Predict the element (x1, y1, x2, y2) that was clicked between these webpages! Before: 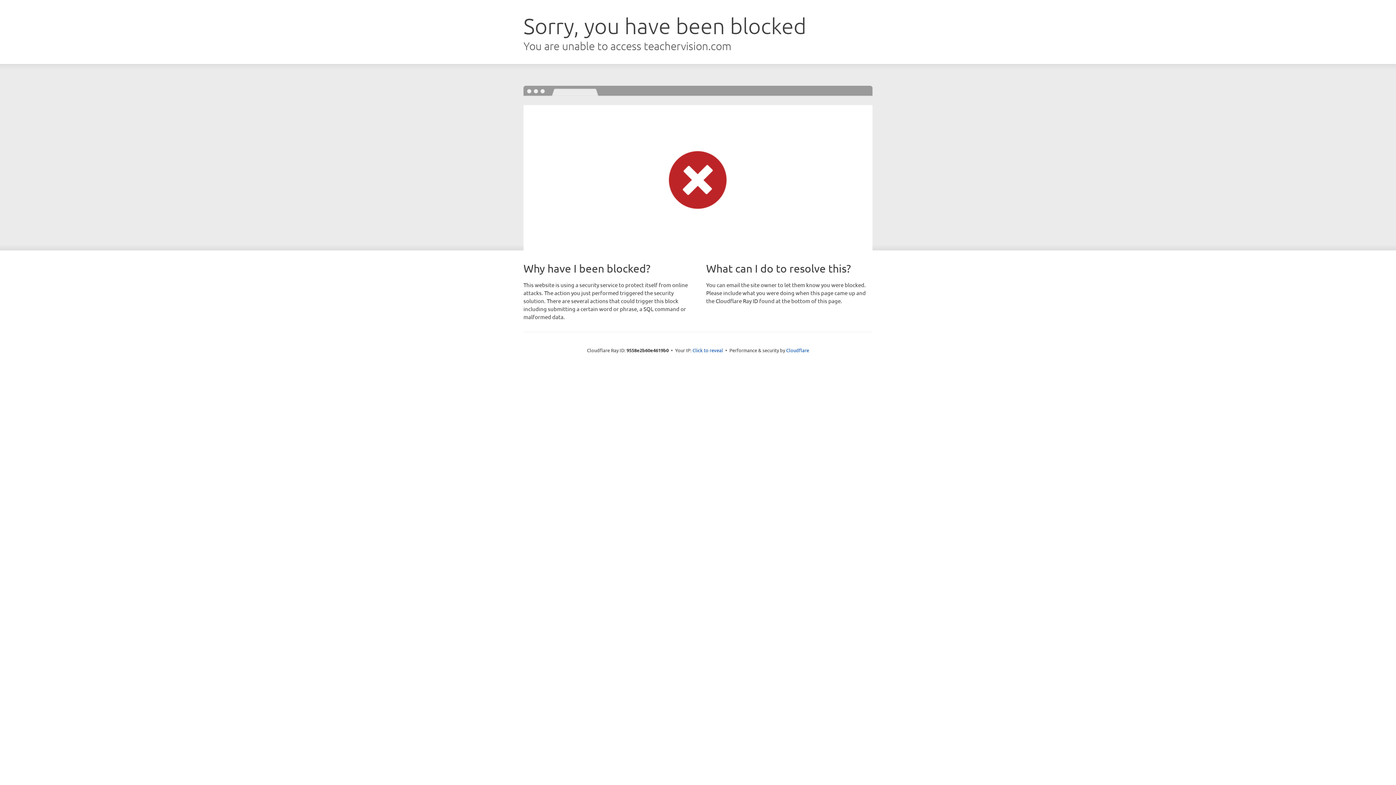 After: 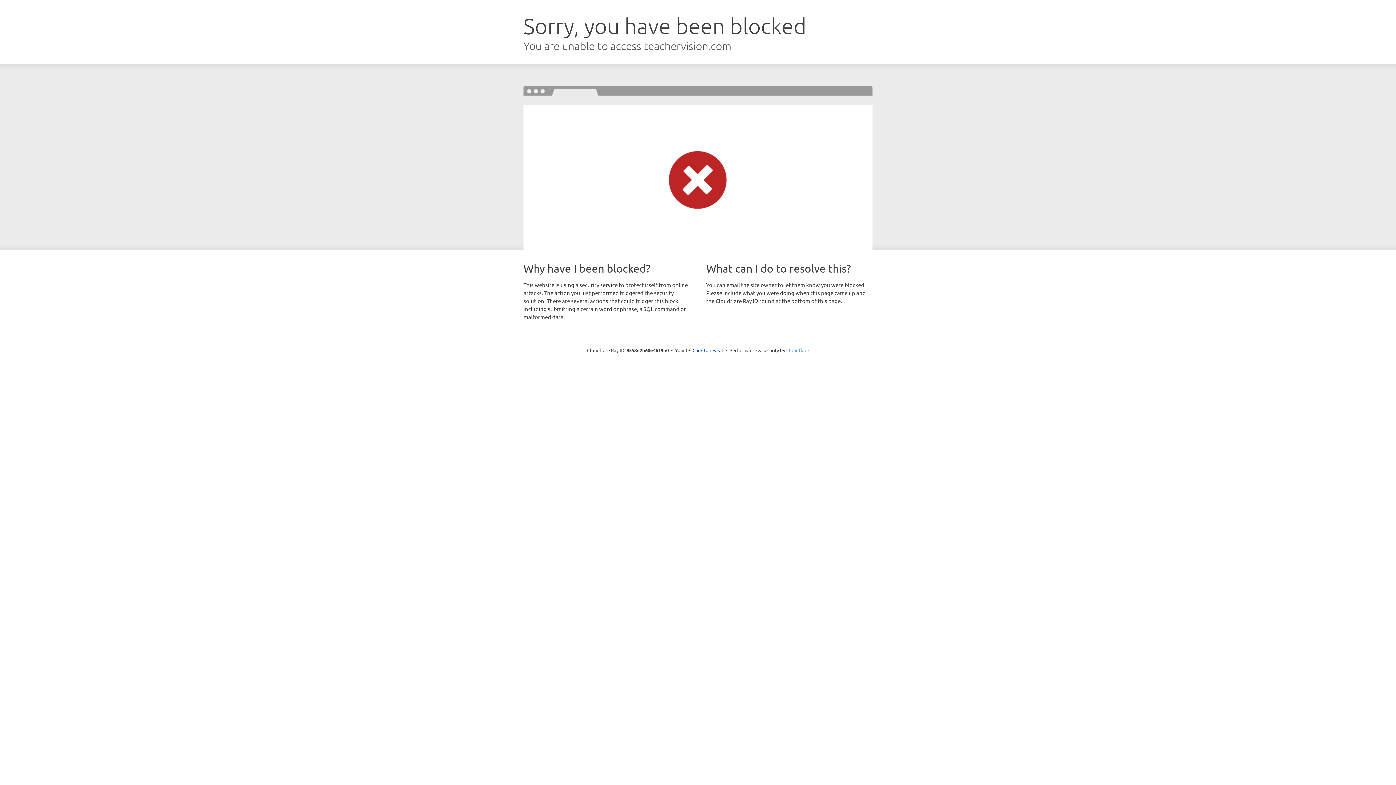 Action: label: Cloudflare bbox: (786, 347, 809, 353)